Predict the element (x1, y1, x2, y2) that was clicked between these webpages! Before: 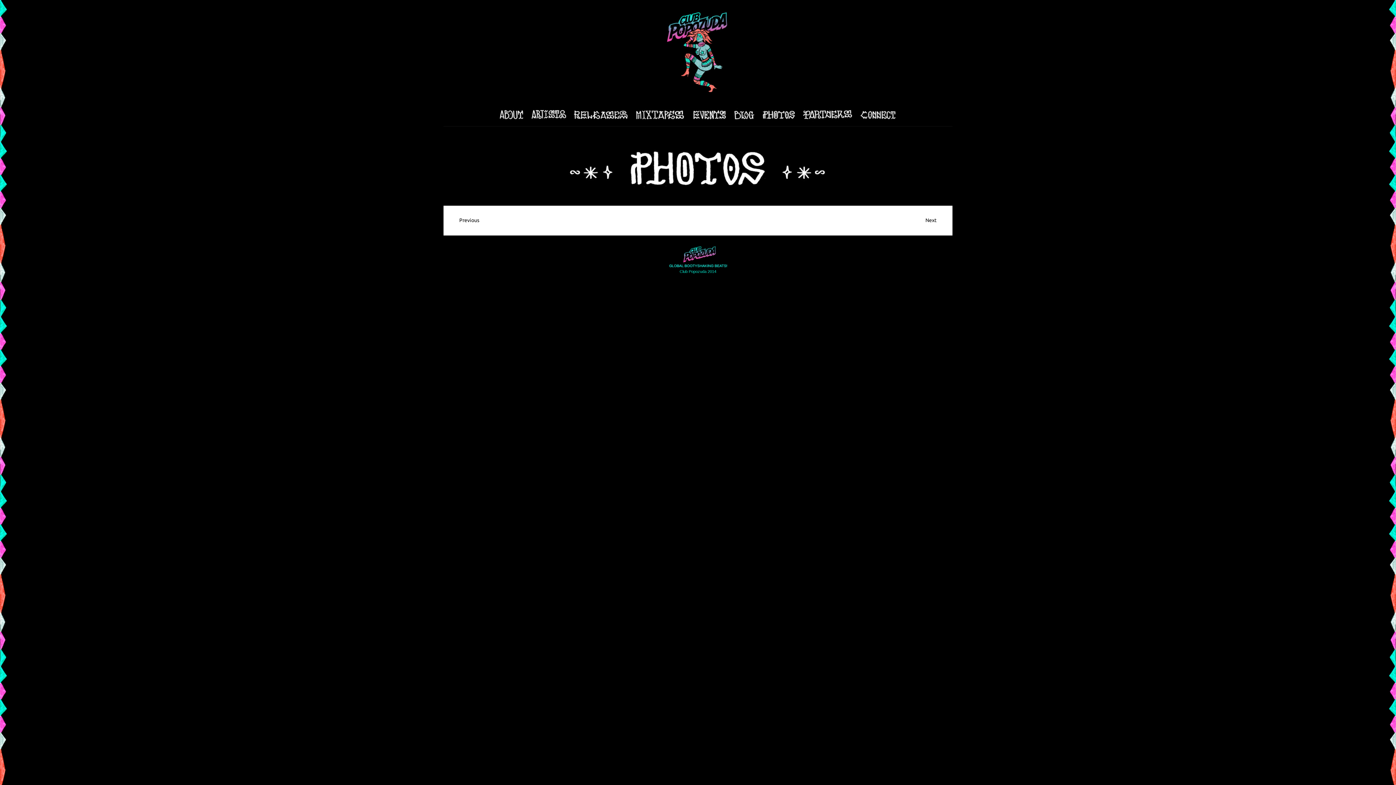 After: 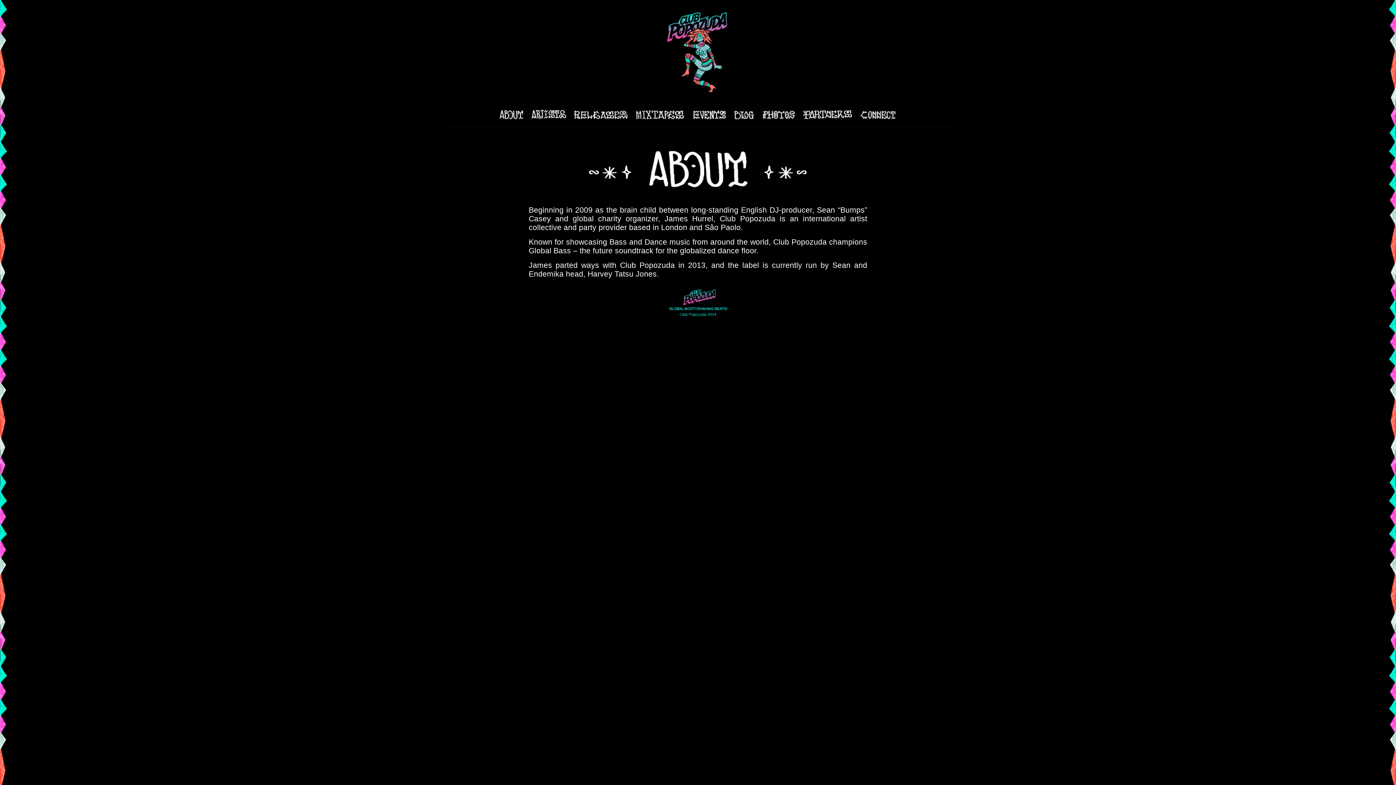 Action: bbox: (499, 117, 523, 122)